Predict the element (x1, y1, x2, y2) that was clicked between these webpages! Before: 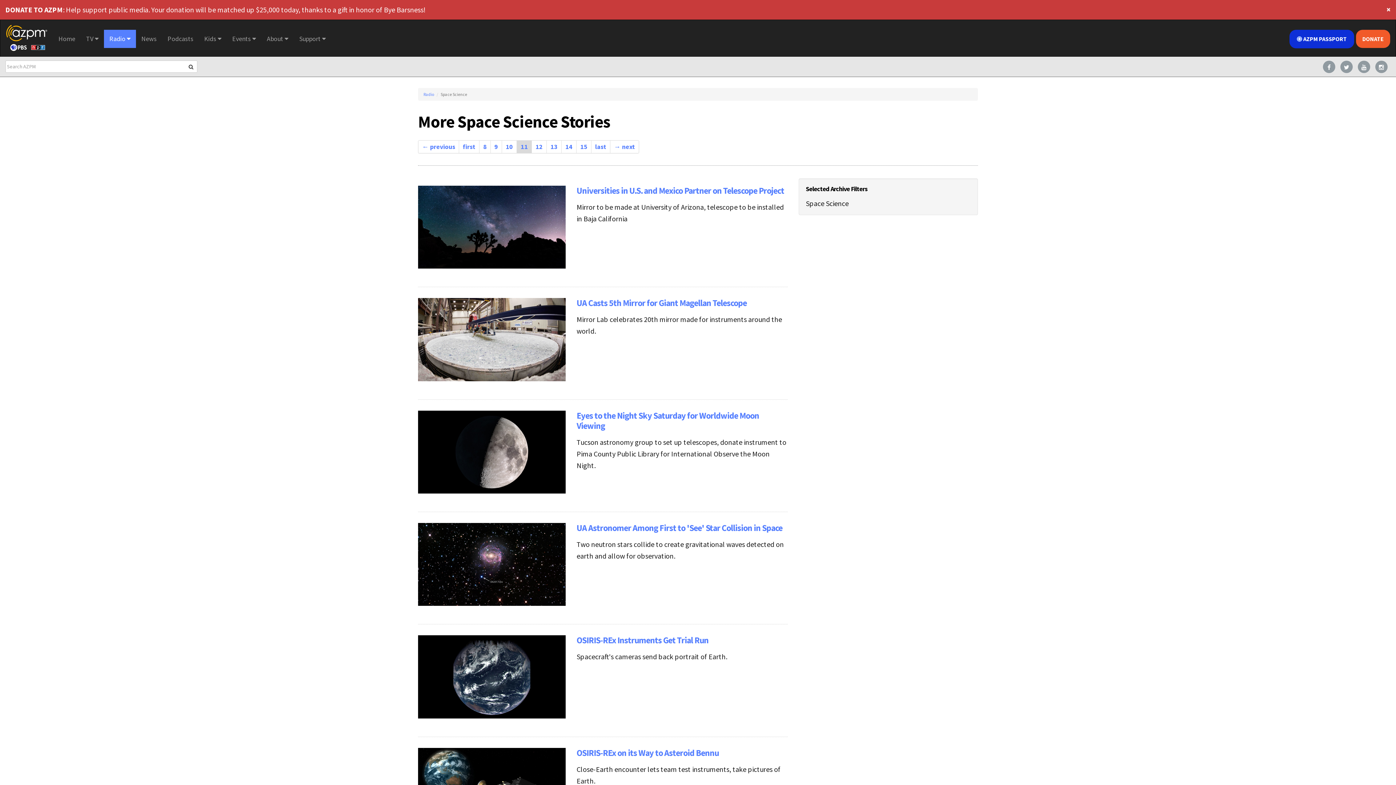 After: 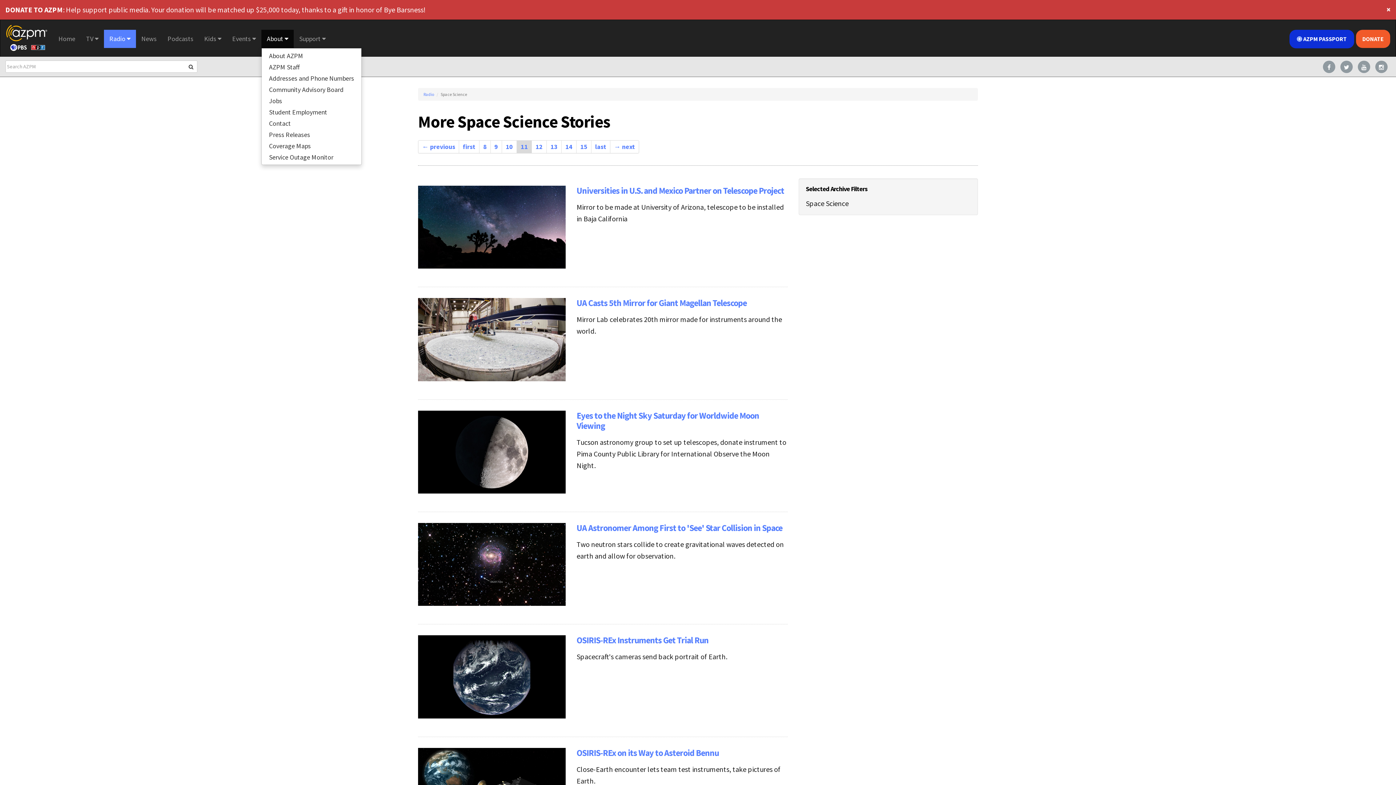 Action: bbox: (261, 29, 293, 48) label: About 